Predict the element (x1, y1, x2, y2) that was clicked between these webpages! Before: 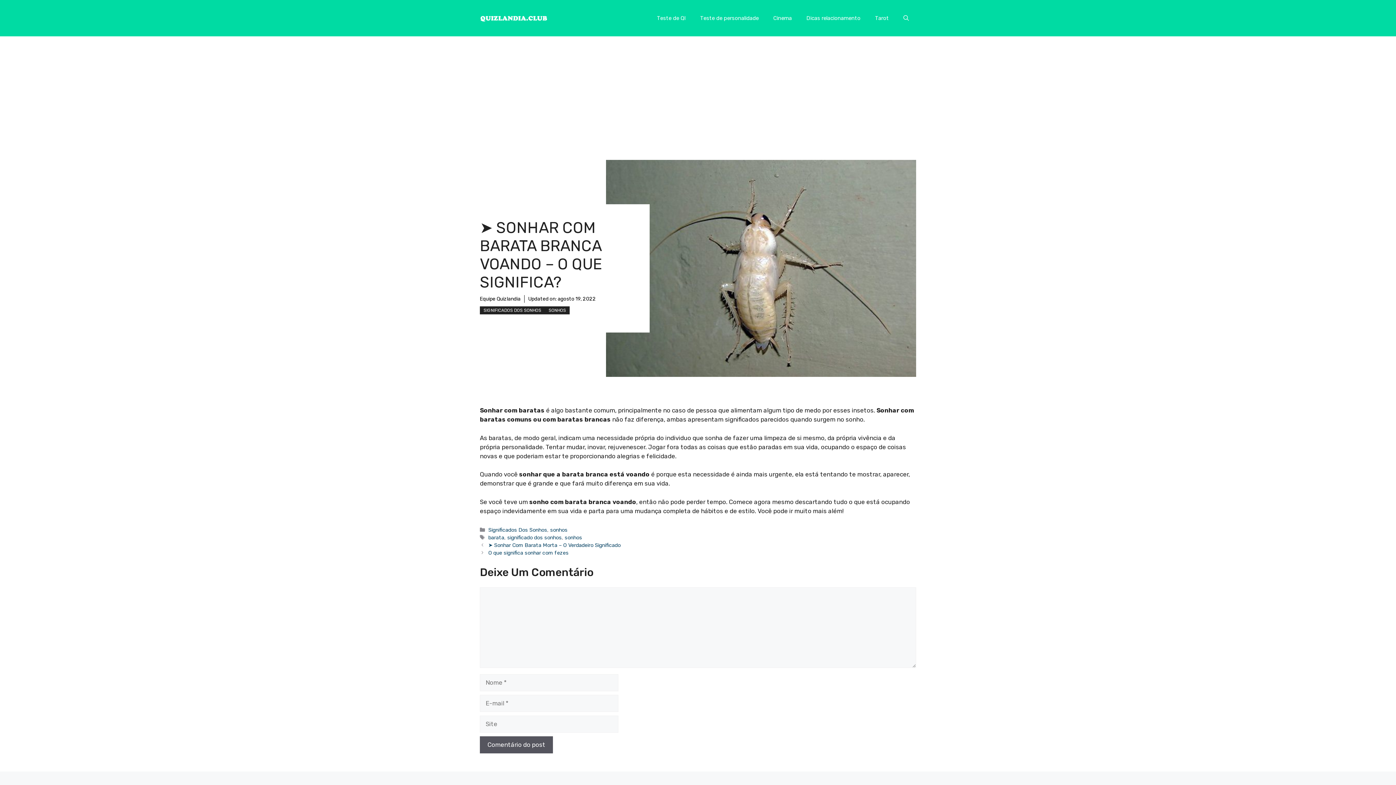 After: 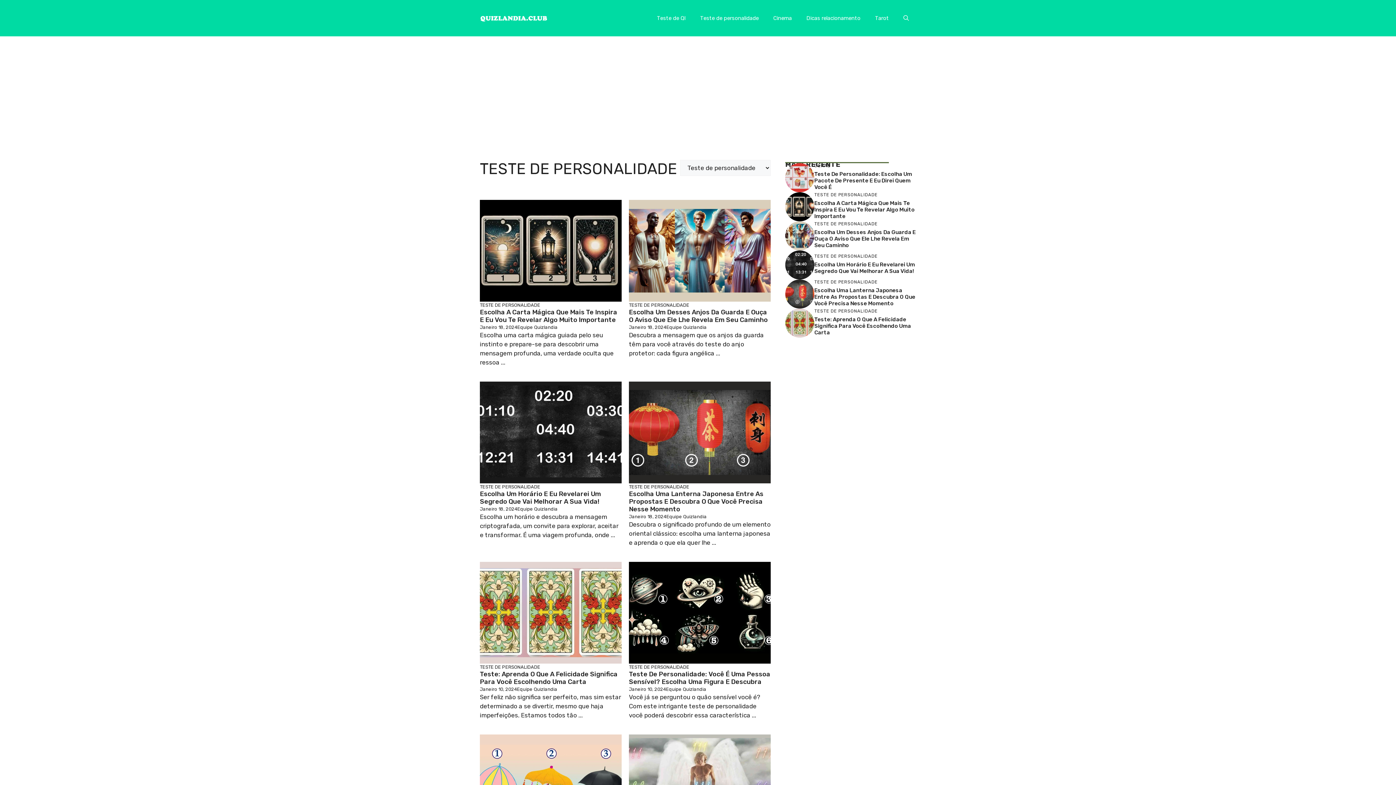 Action: label: Teste de personalidade bbox: (693, 7, 766, 29)